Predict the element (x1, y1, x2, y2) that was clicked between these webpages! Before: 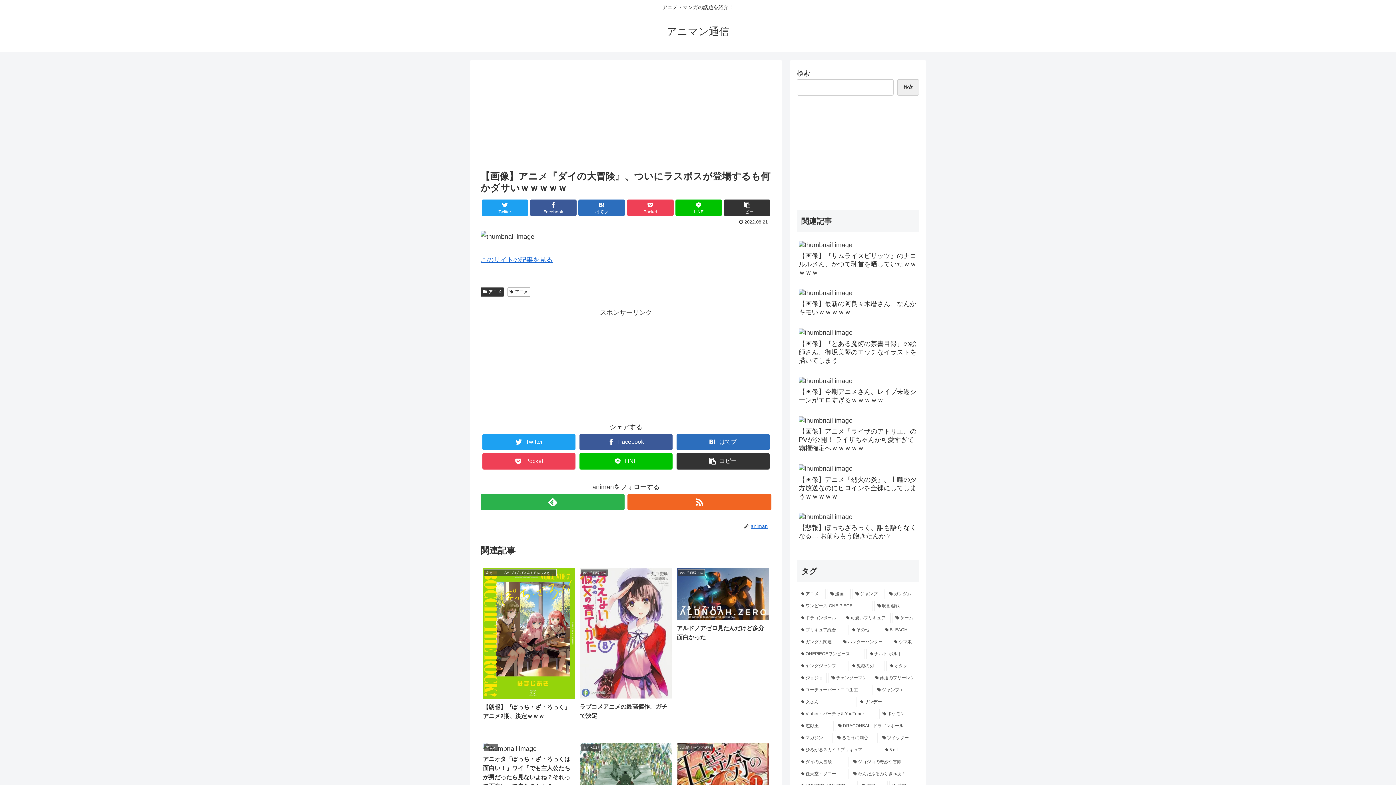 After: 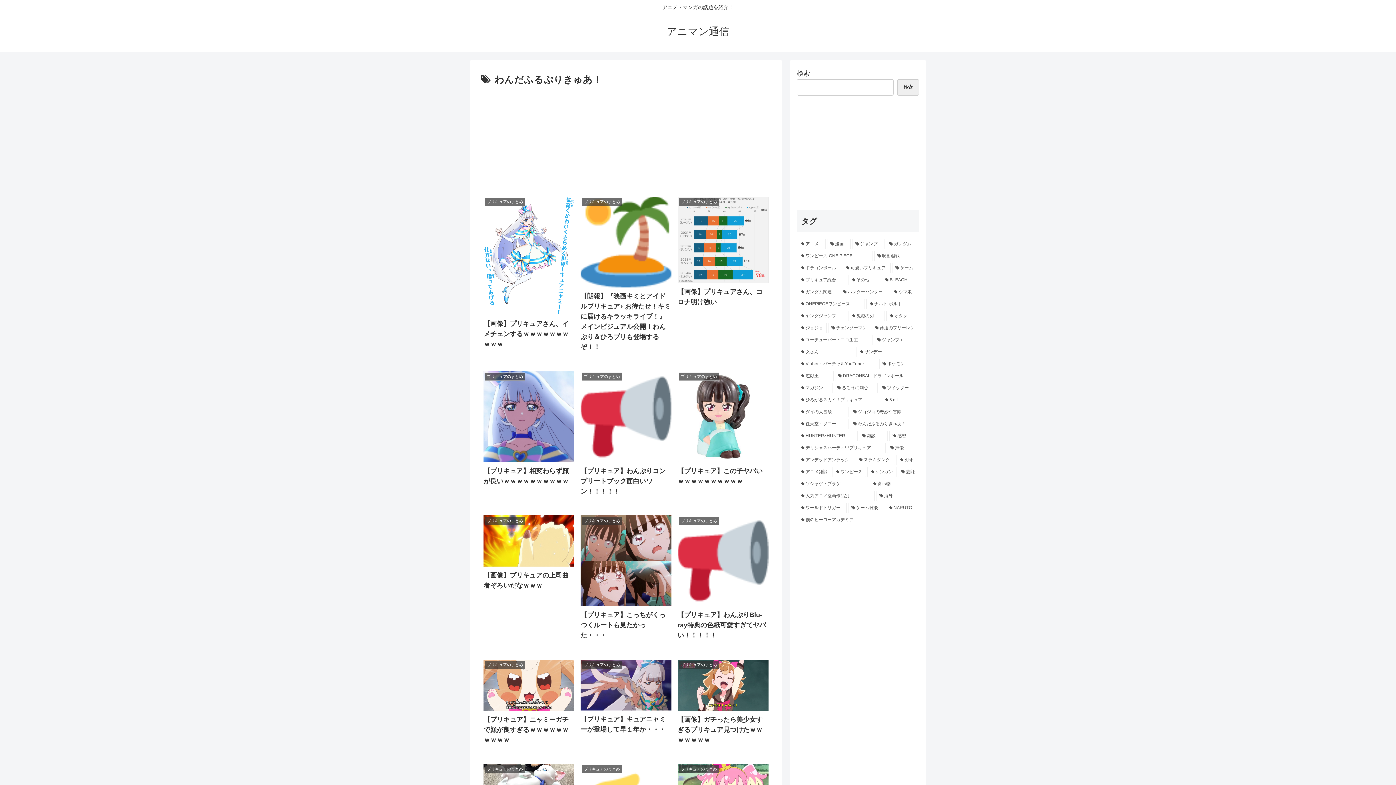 Action: bbox: (850, 768, 918, 779) label: わんだふるぷりきゅあ！ (1,010個の項目)